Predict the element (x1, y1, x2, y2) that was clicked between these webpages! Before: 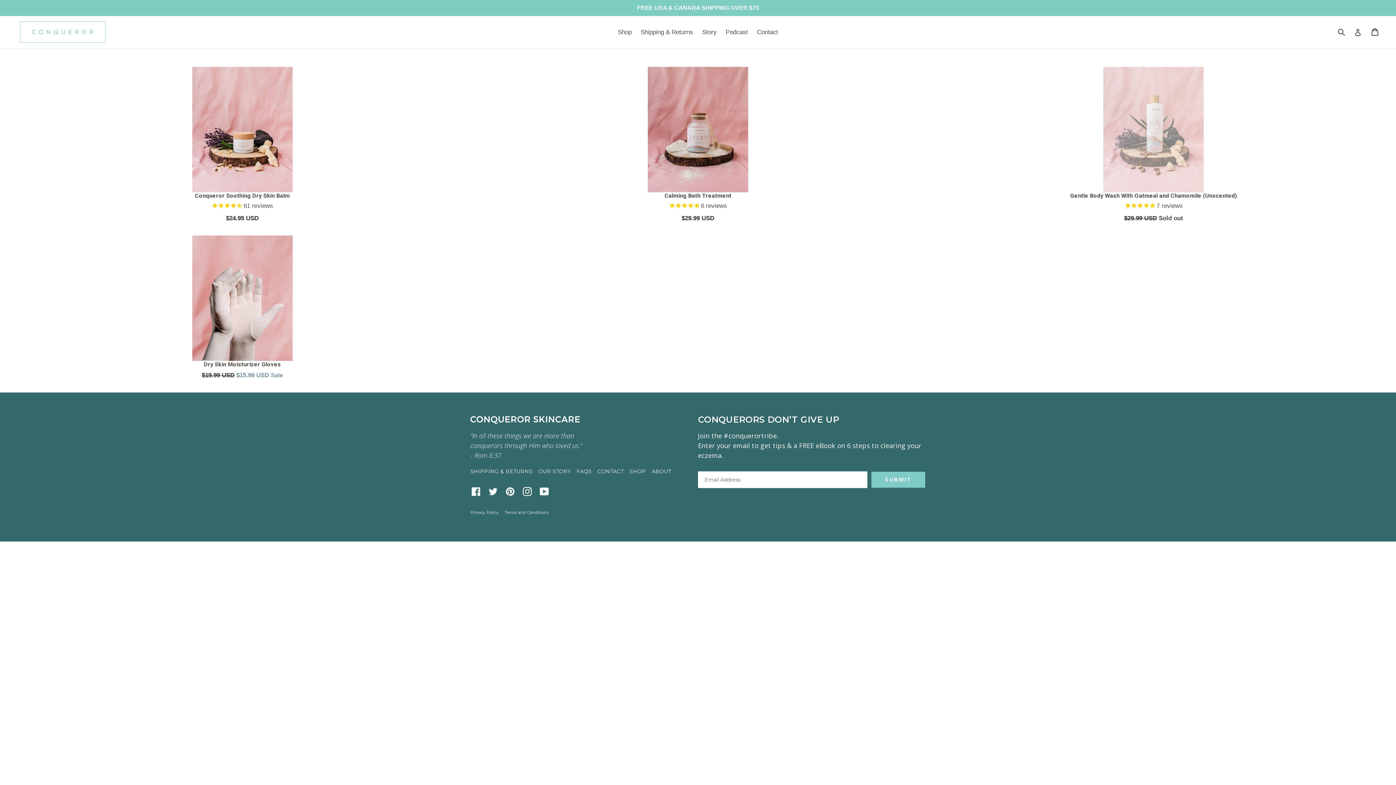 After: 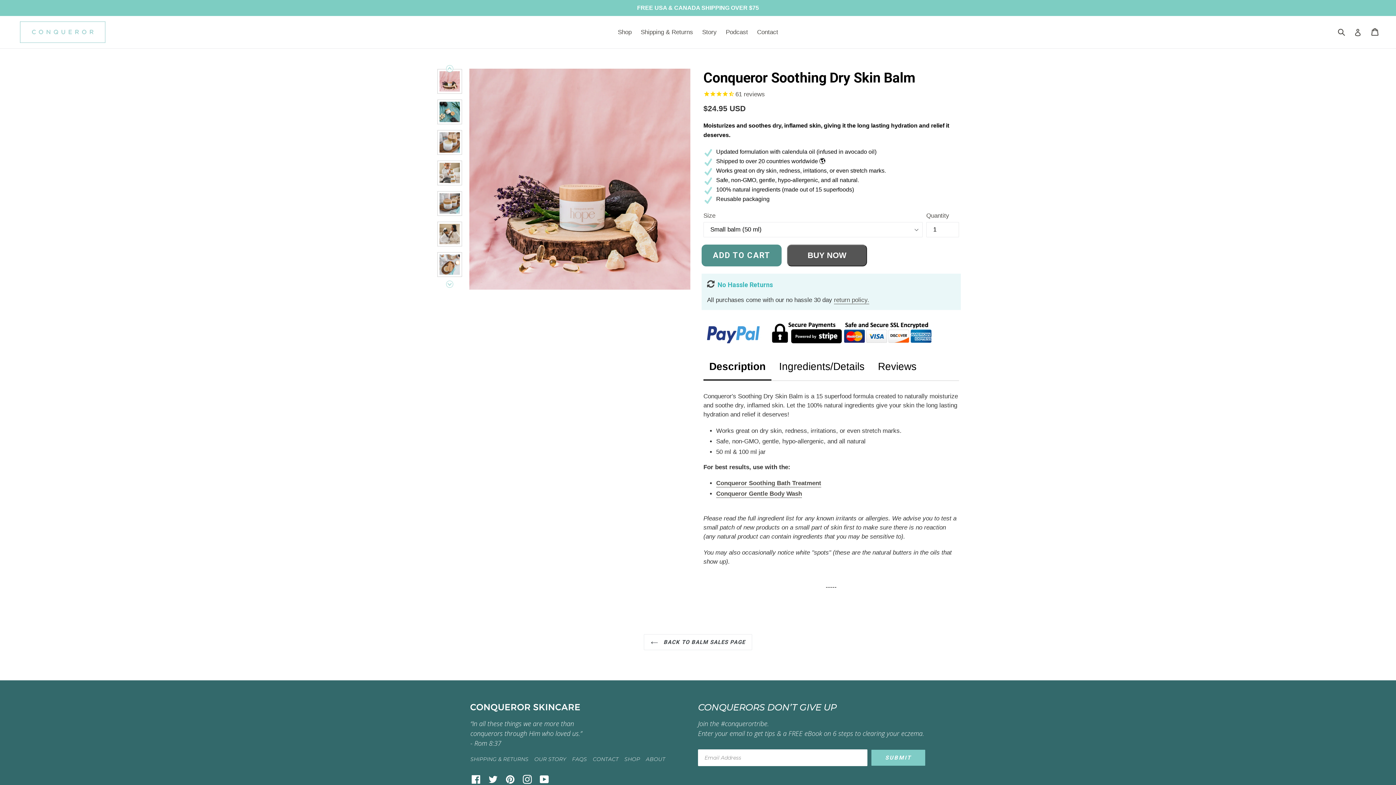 Action: label: Conqueror Soothing Dry Skin Balm
61 reviews
$24.95 USD bbox: (20, 66, 464, 222)